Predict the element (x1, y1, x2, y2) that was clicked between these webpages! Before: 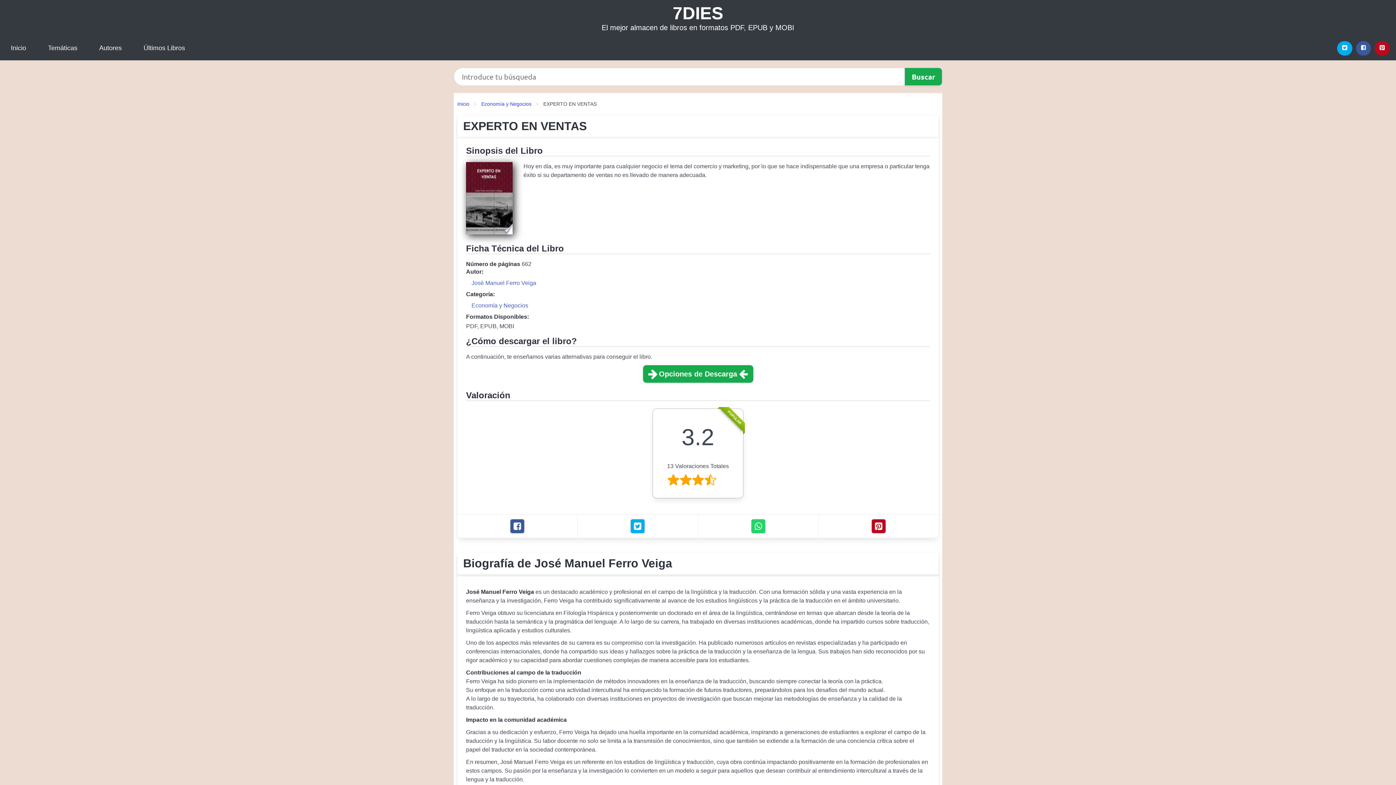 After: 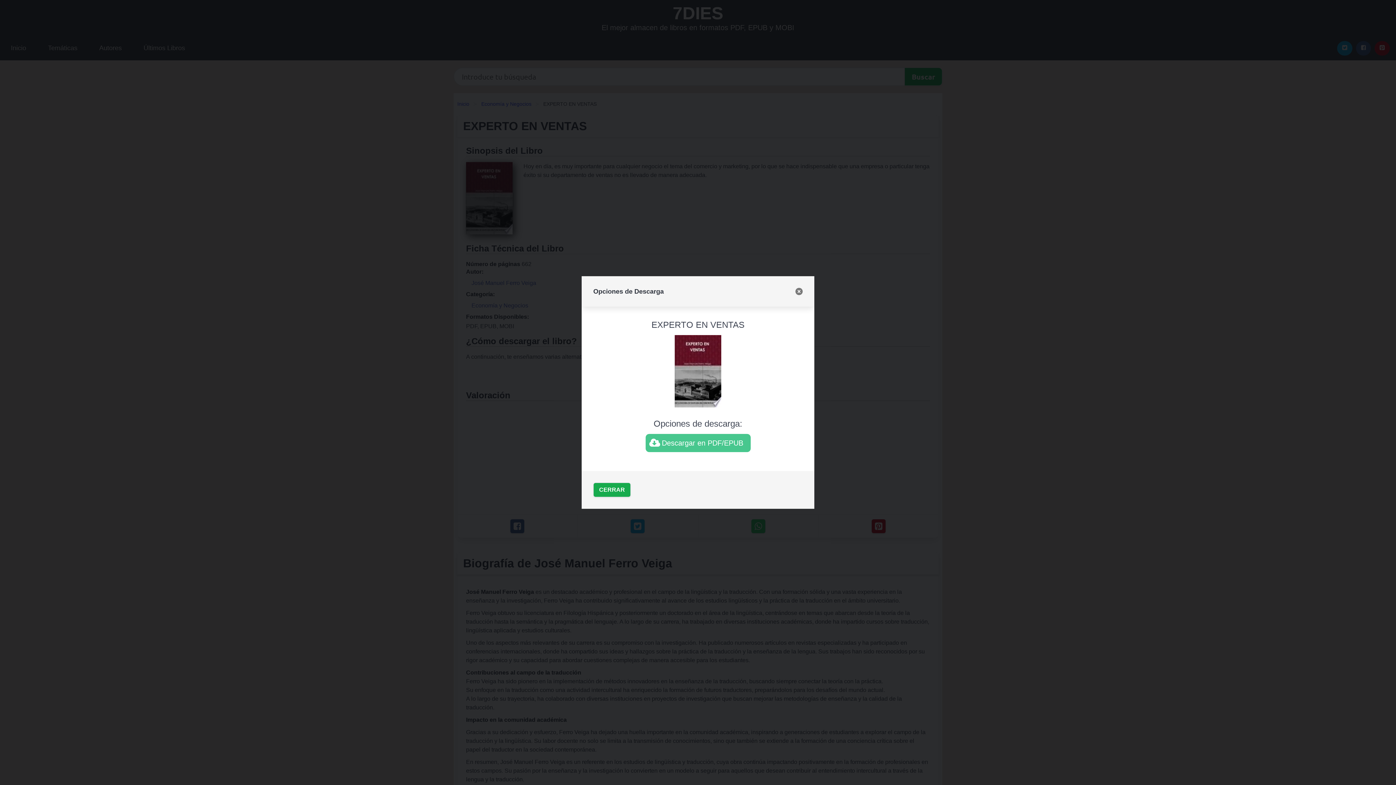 Action: label: Opciones de Descarga bbox: (642, 365, 753, 383)